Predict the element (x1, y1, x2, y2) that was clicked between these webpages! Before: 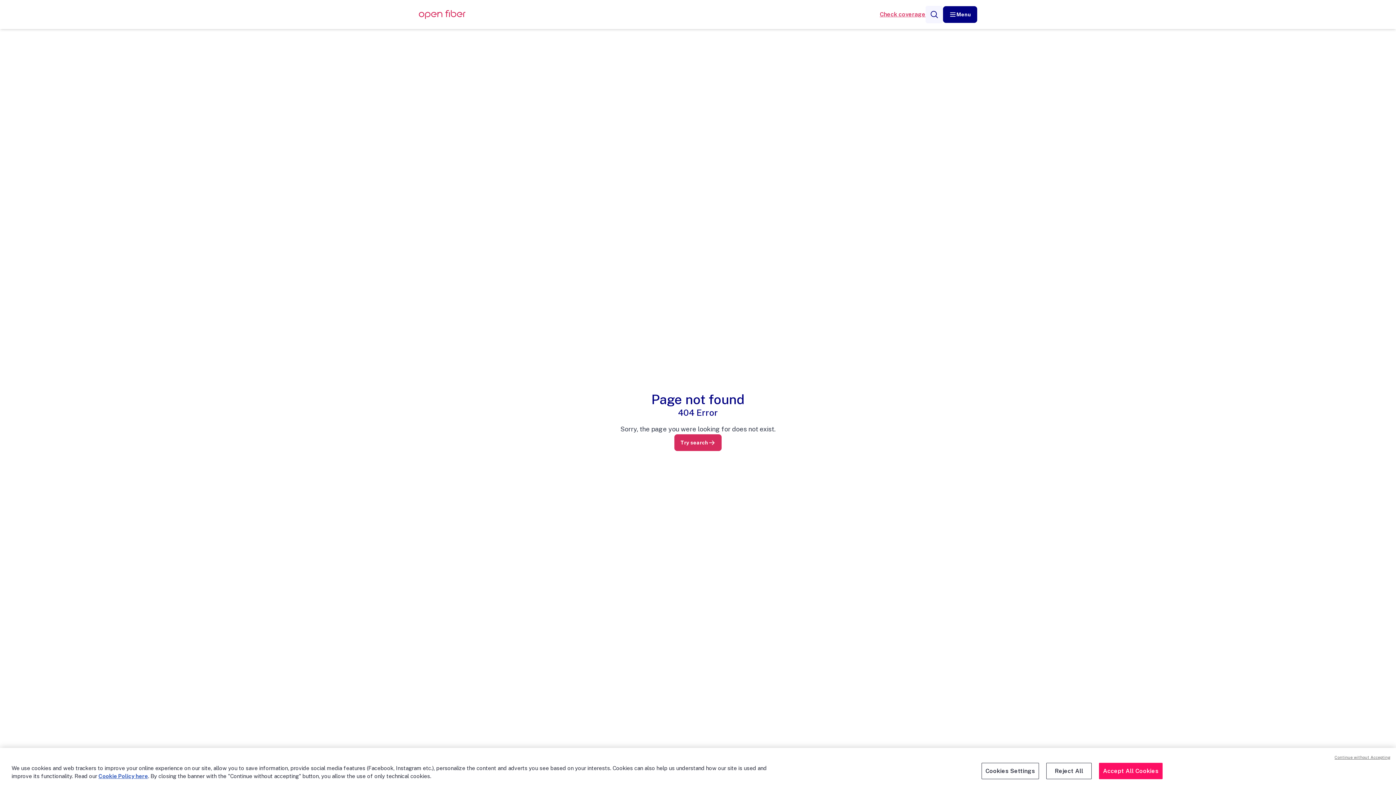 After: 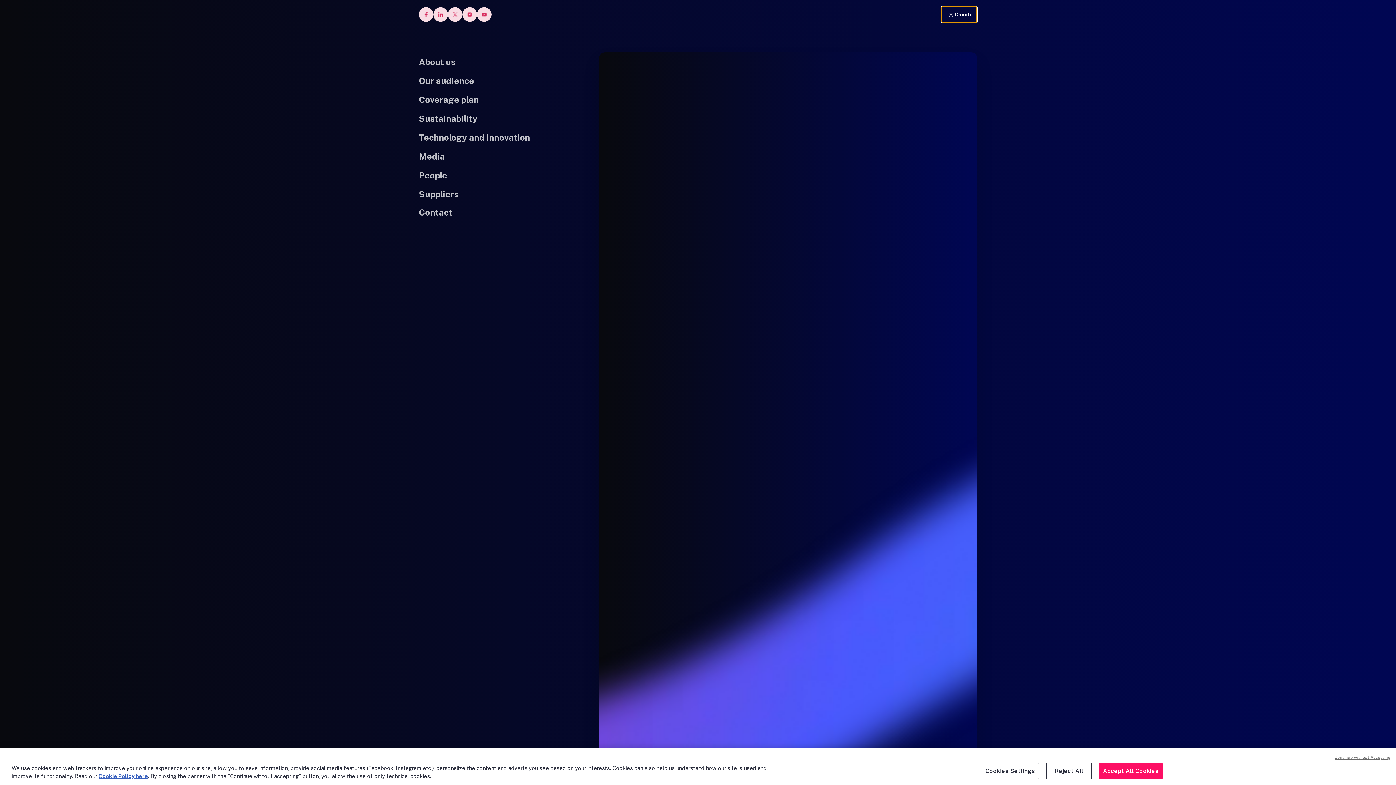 Action: label: Menu bbox: (943, 6, 977, 22)